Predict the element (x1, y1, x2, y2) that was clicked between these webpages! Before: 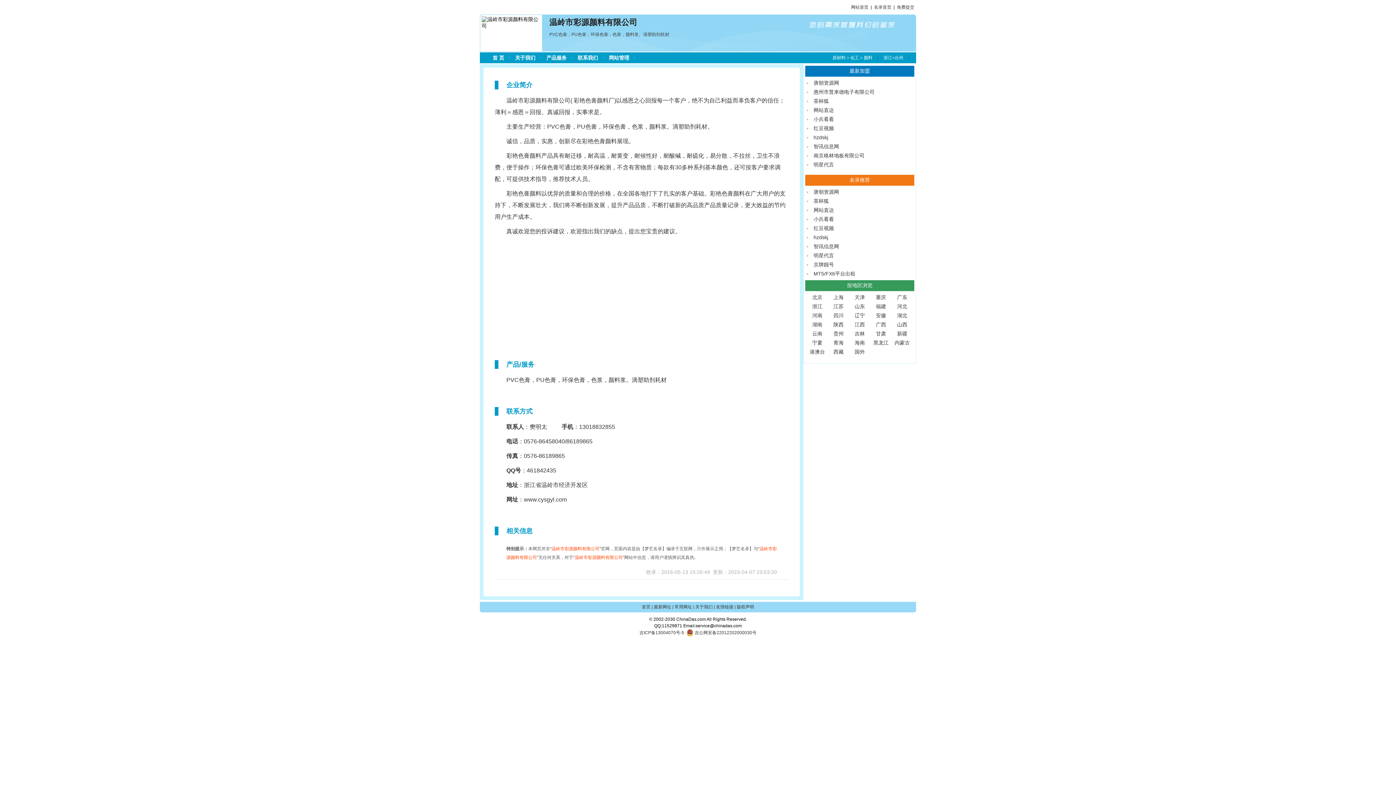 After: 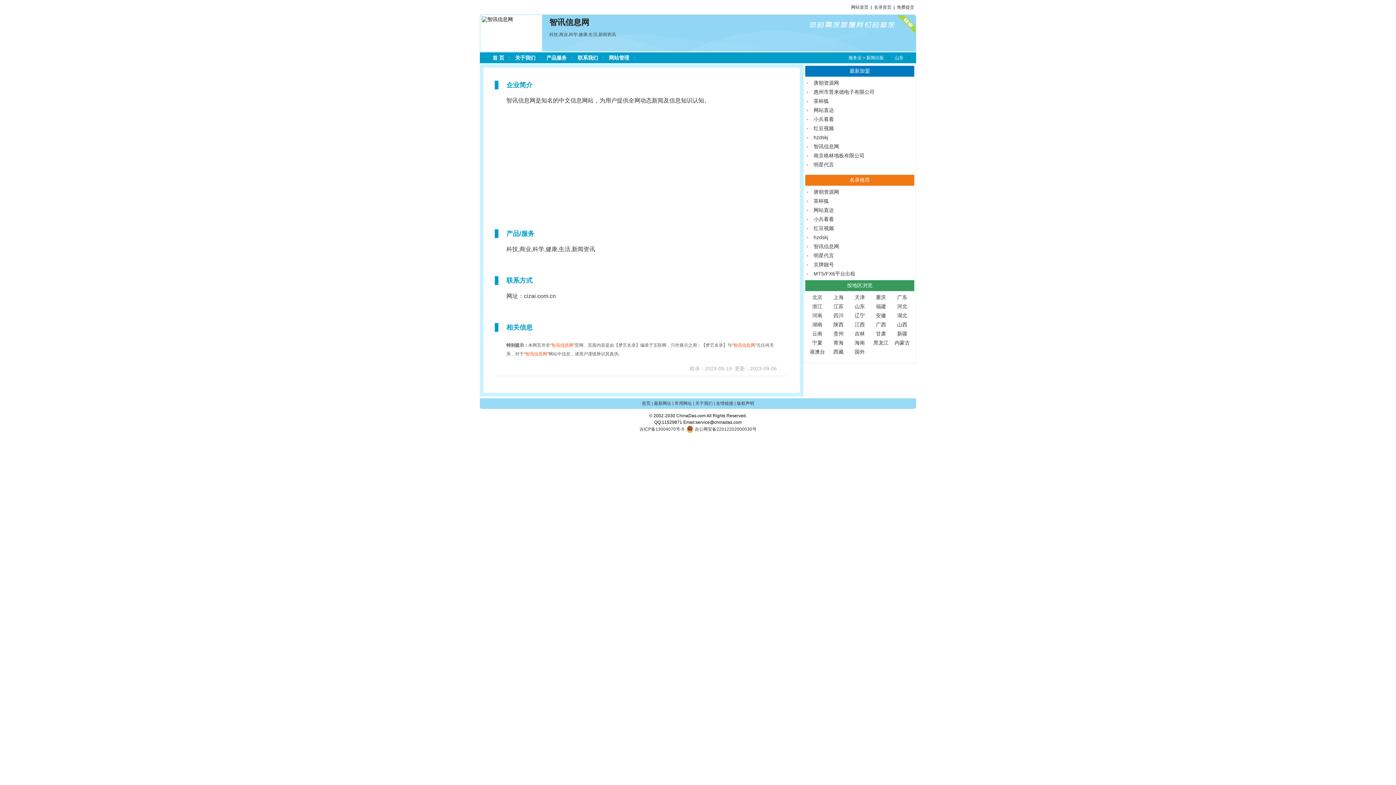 Action: bbox: (813, 143, 839, 149) label: 智讯信息网